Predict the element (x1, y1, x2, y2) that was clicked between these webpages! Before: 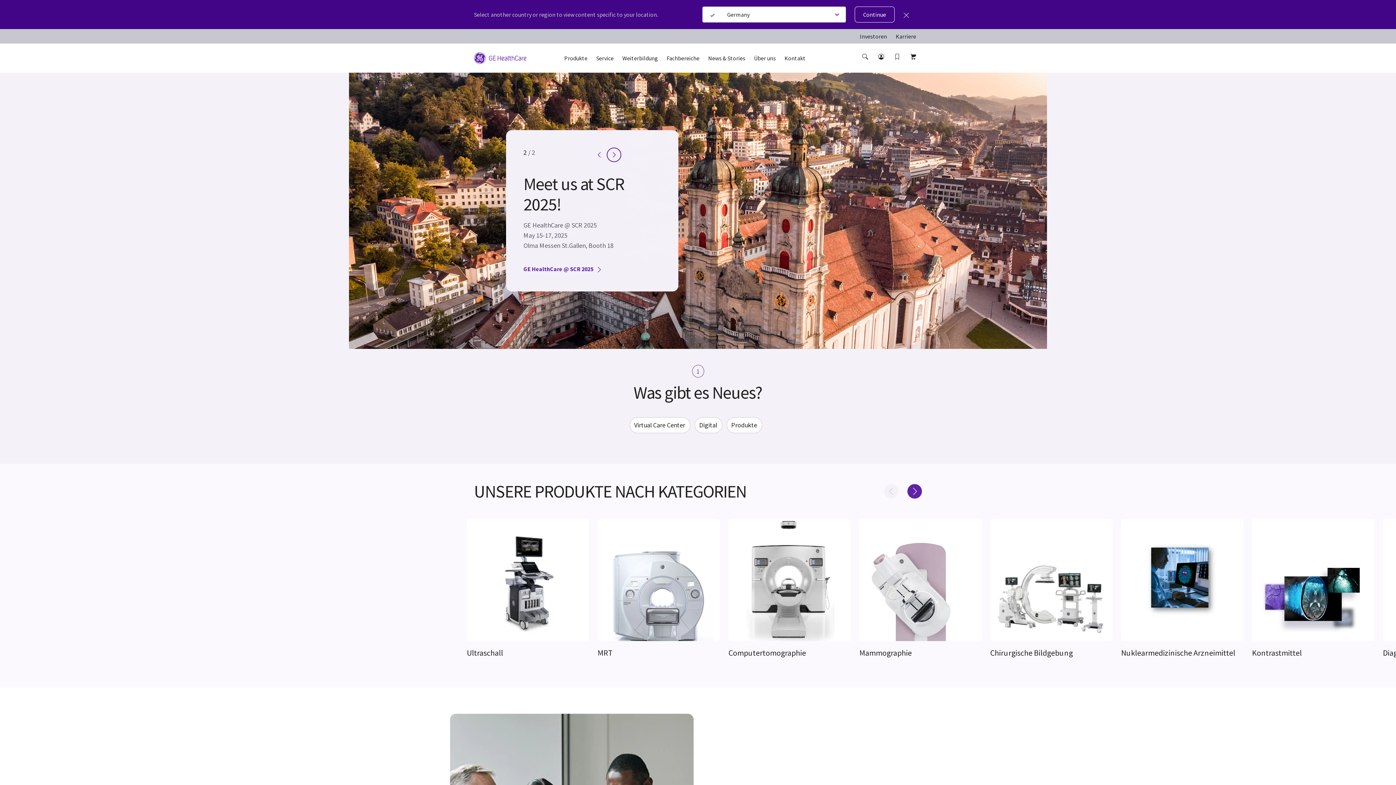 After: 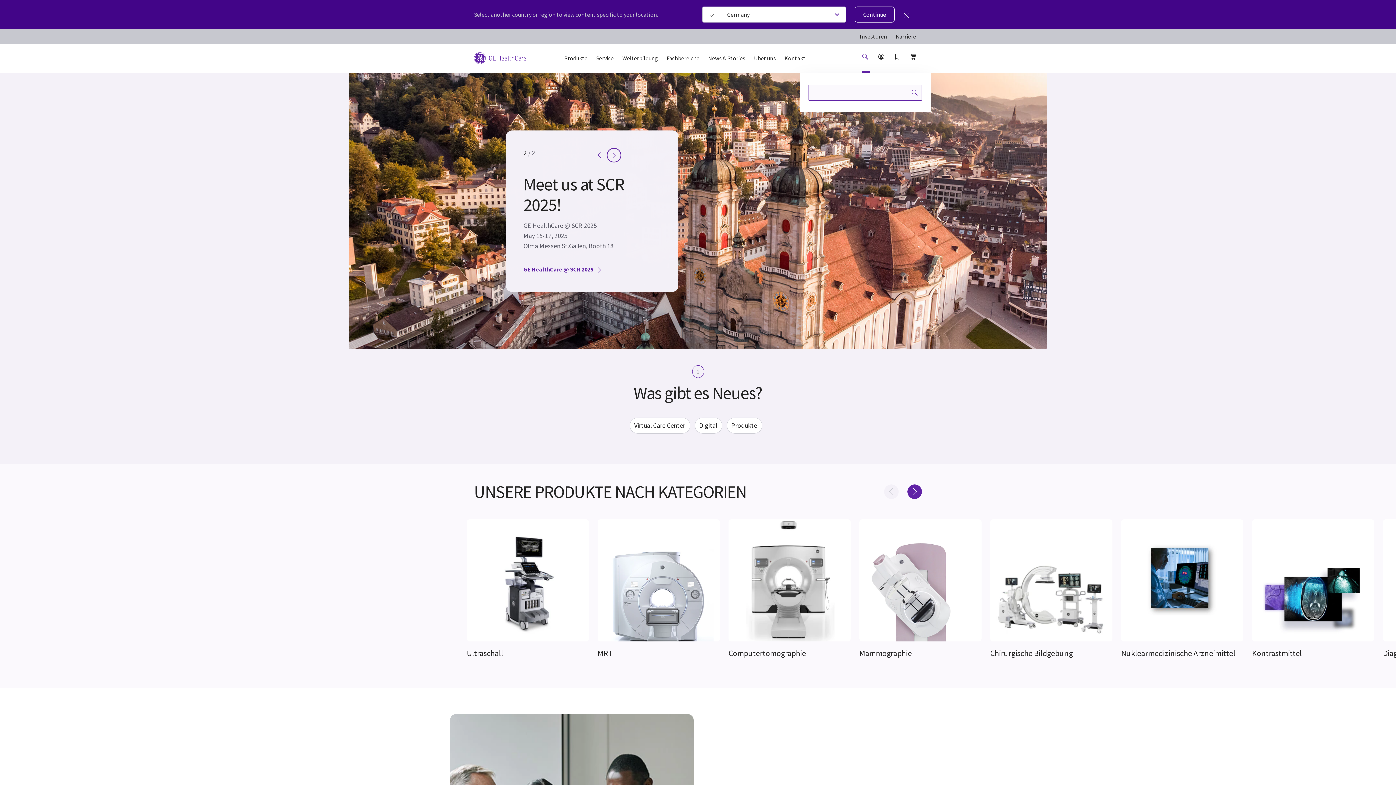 Action: bbox: (858, 53, 874, 72) label: Search Icon